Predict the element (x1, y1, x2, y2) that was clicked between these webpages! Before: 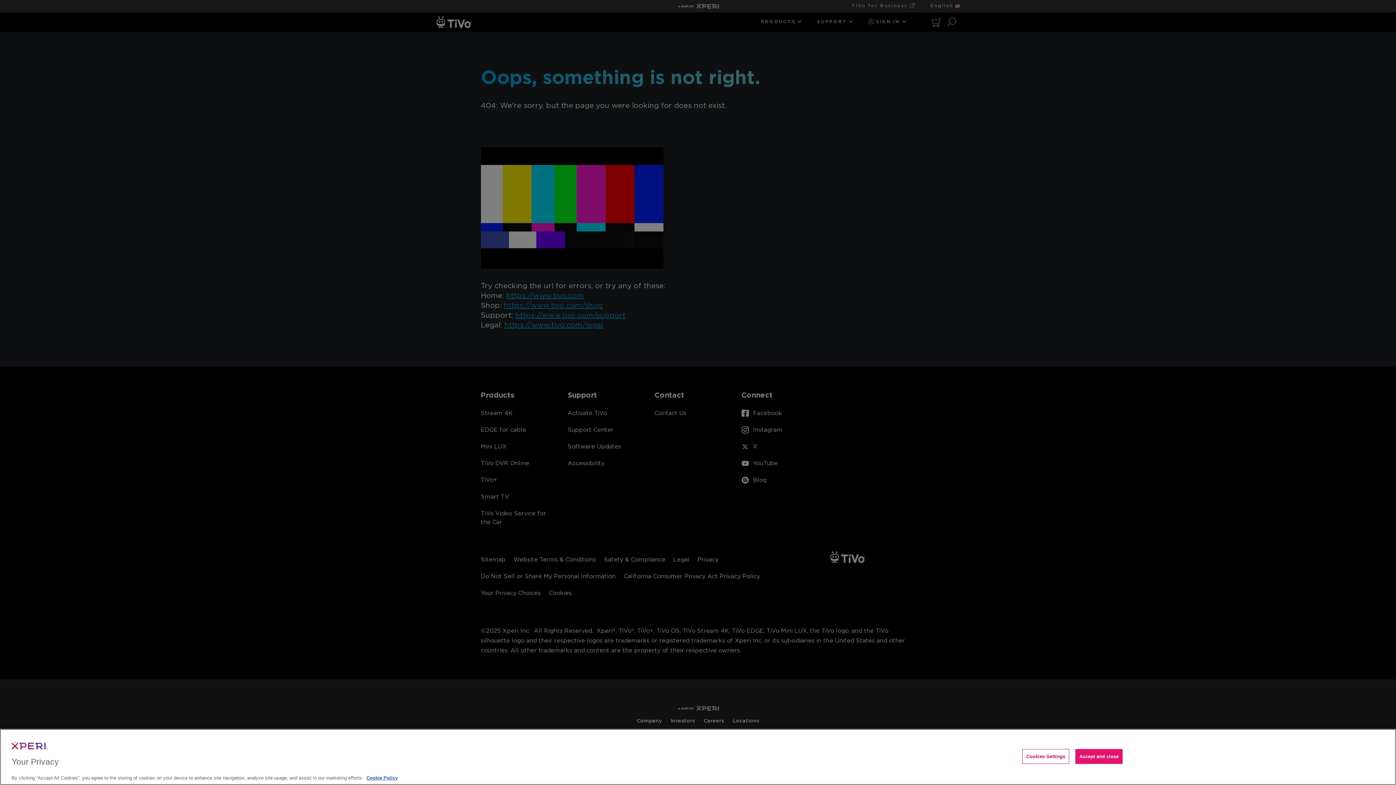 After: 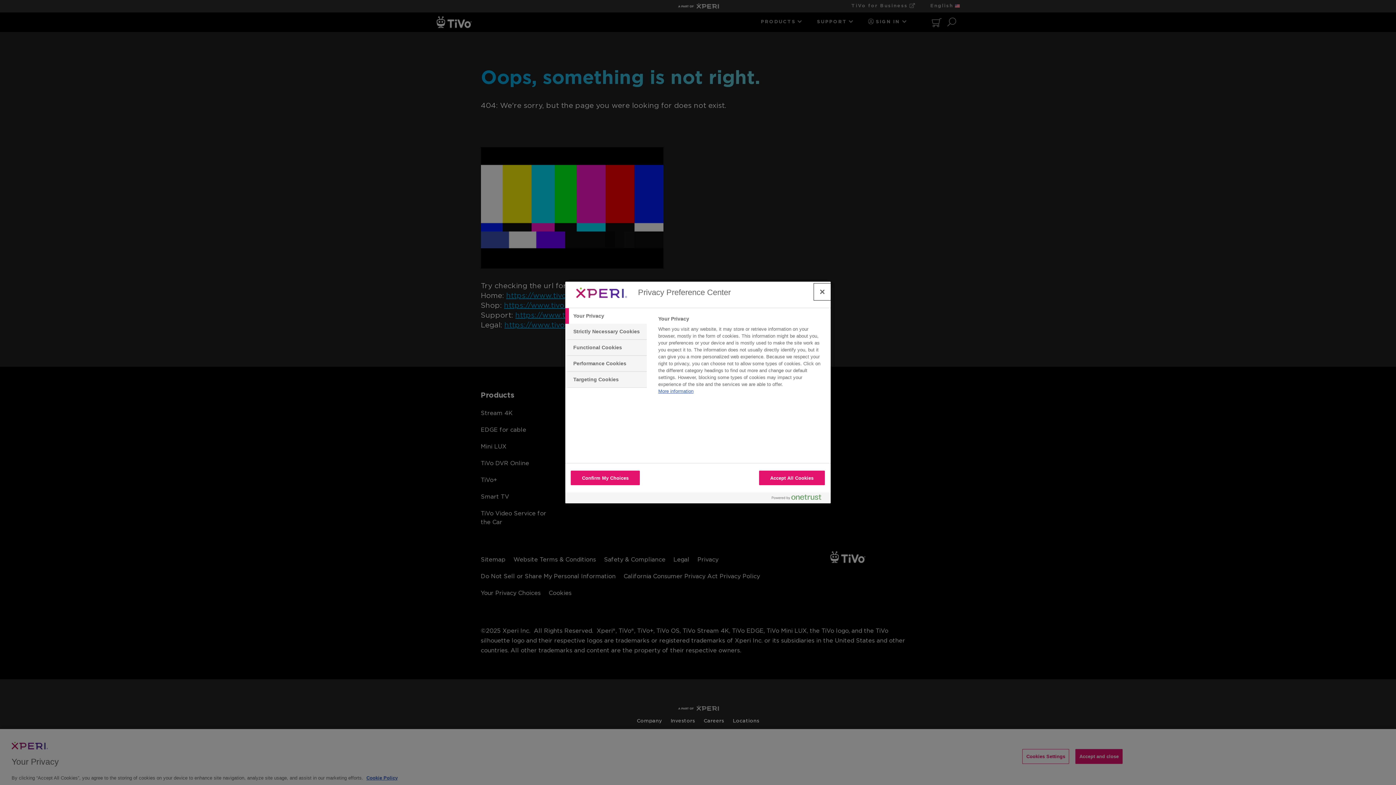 Action: bbox: (1022, 762, 1069, 777) label: Cookies Settings